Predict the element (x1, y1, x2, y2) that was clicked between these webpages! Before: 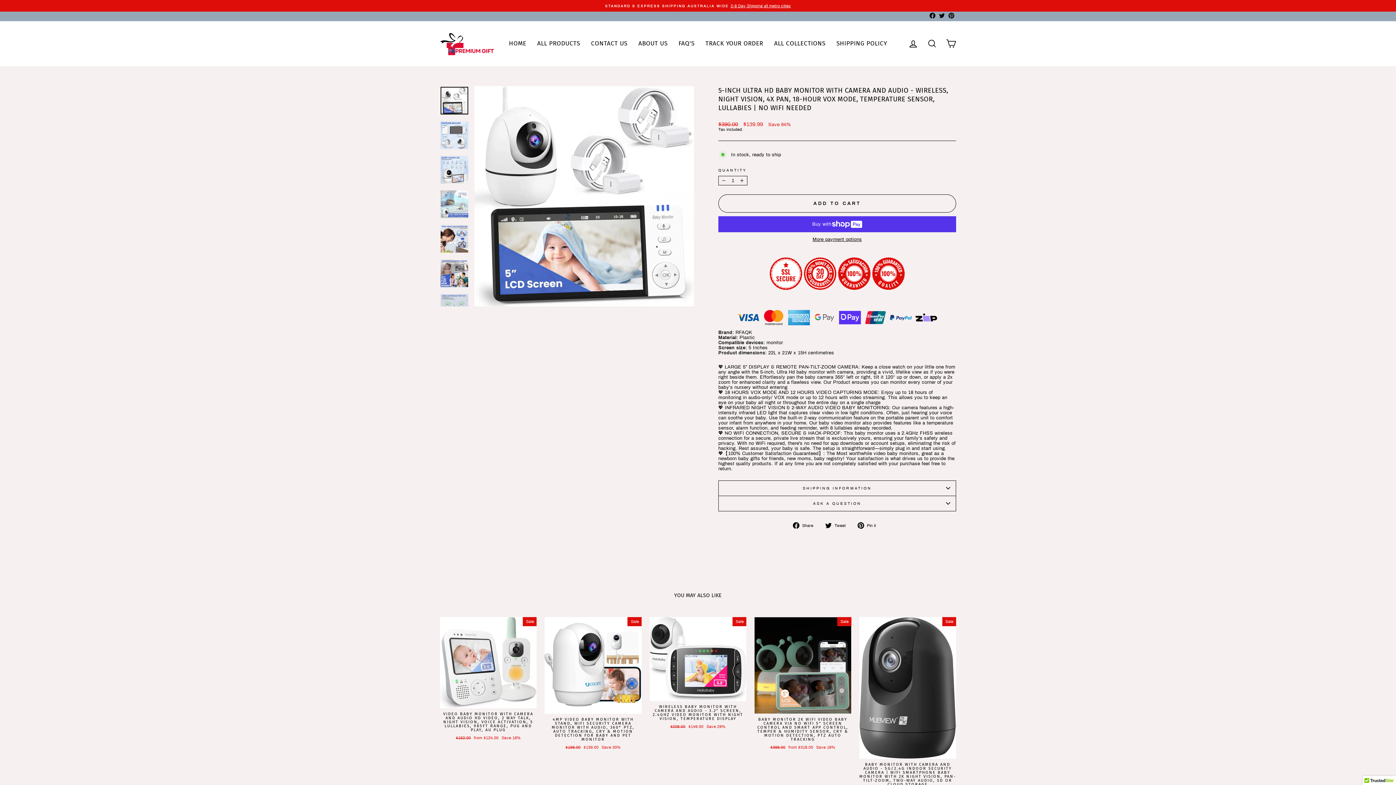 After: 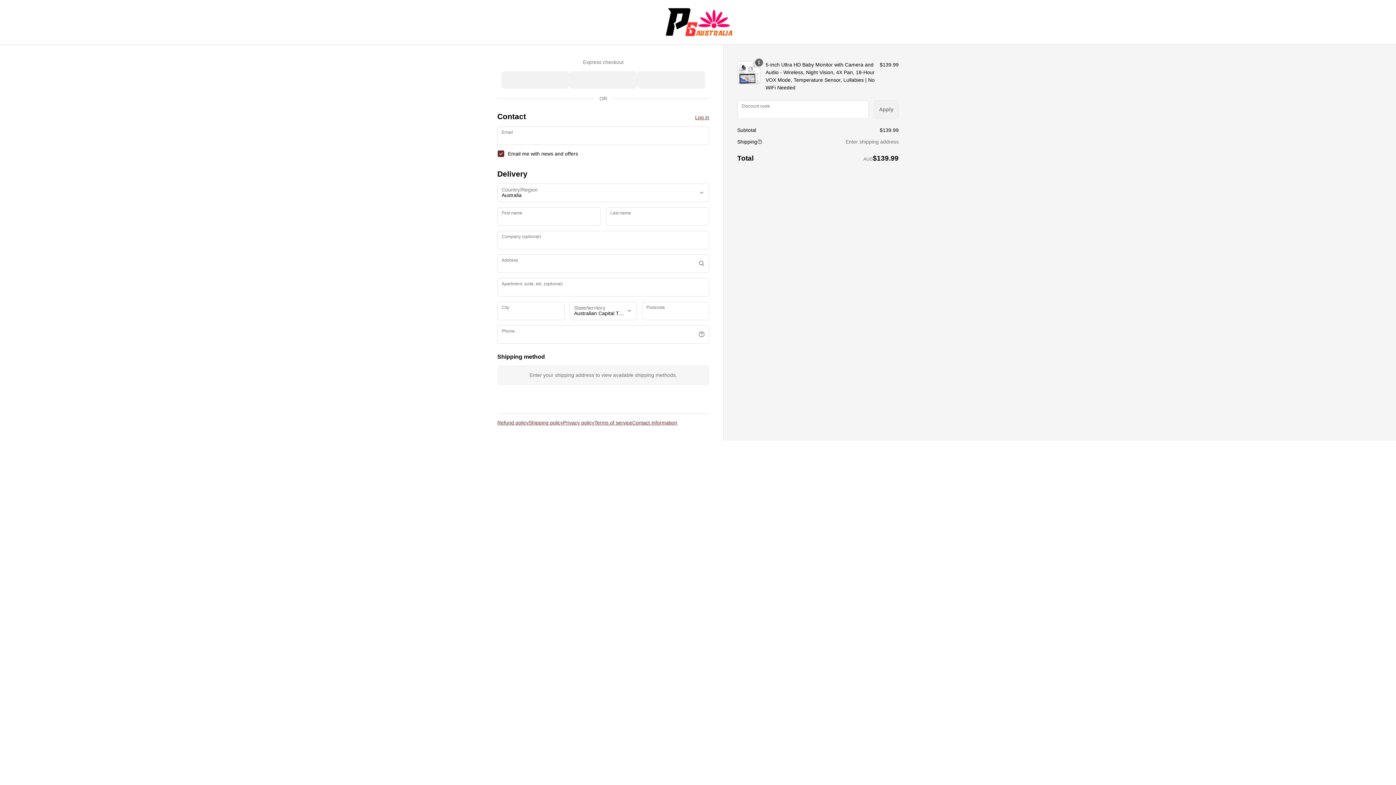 Action: bbox: (718, 237, 956, 242) label: More payment options